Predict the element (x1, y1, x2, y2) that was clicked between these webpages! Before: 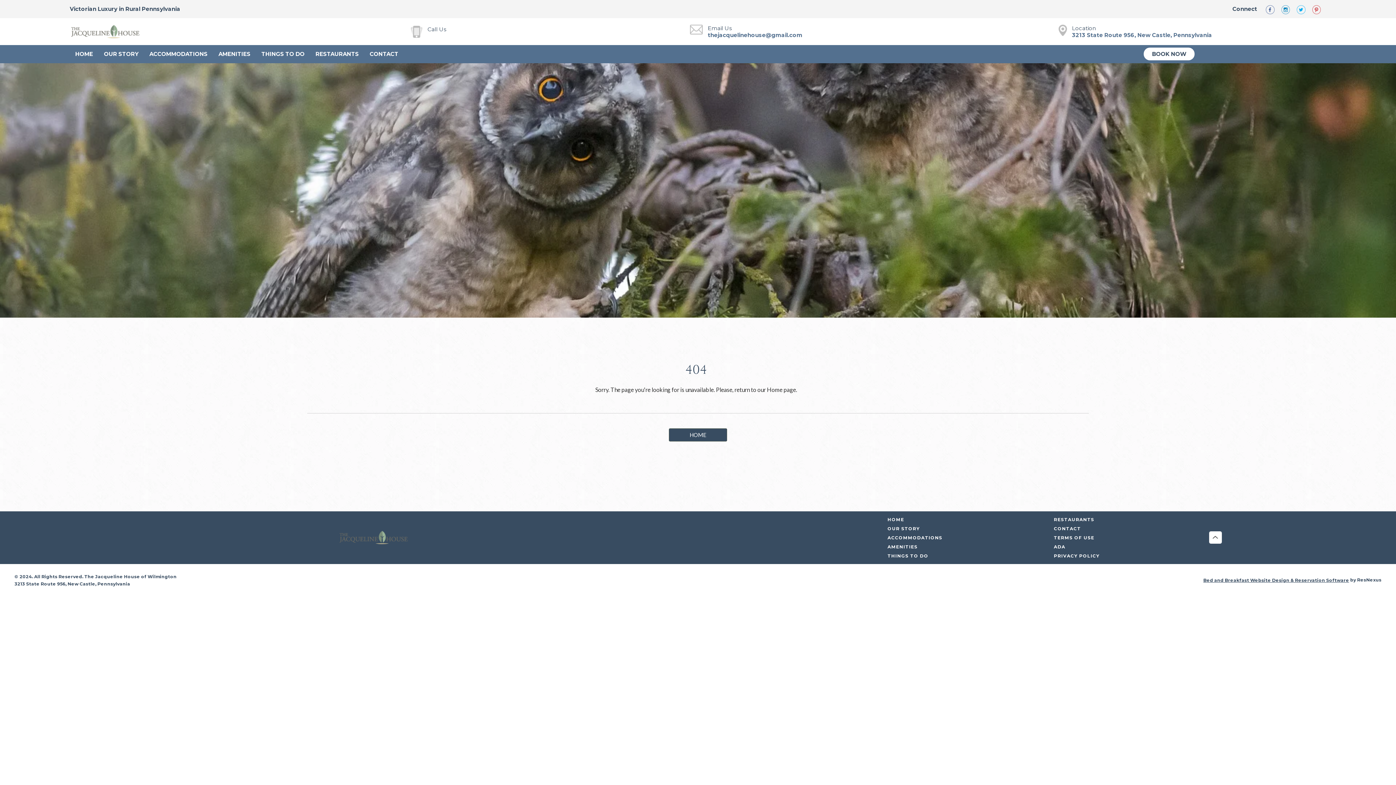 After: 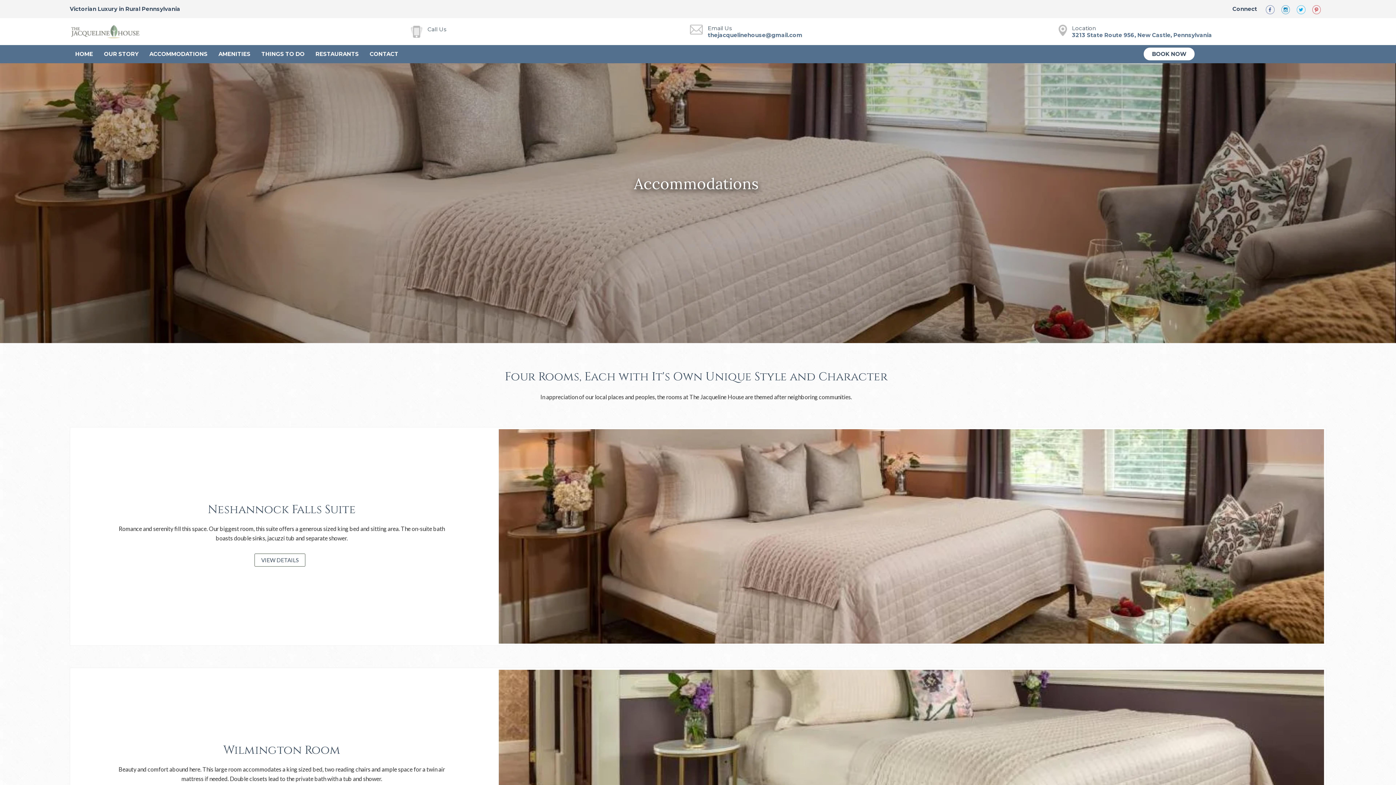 Action: label: ACCOMMODATIONS bbox: (144, 50, 213, 57)